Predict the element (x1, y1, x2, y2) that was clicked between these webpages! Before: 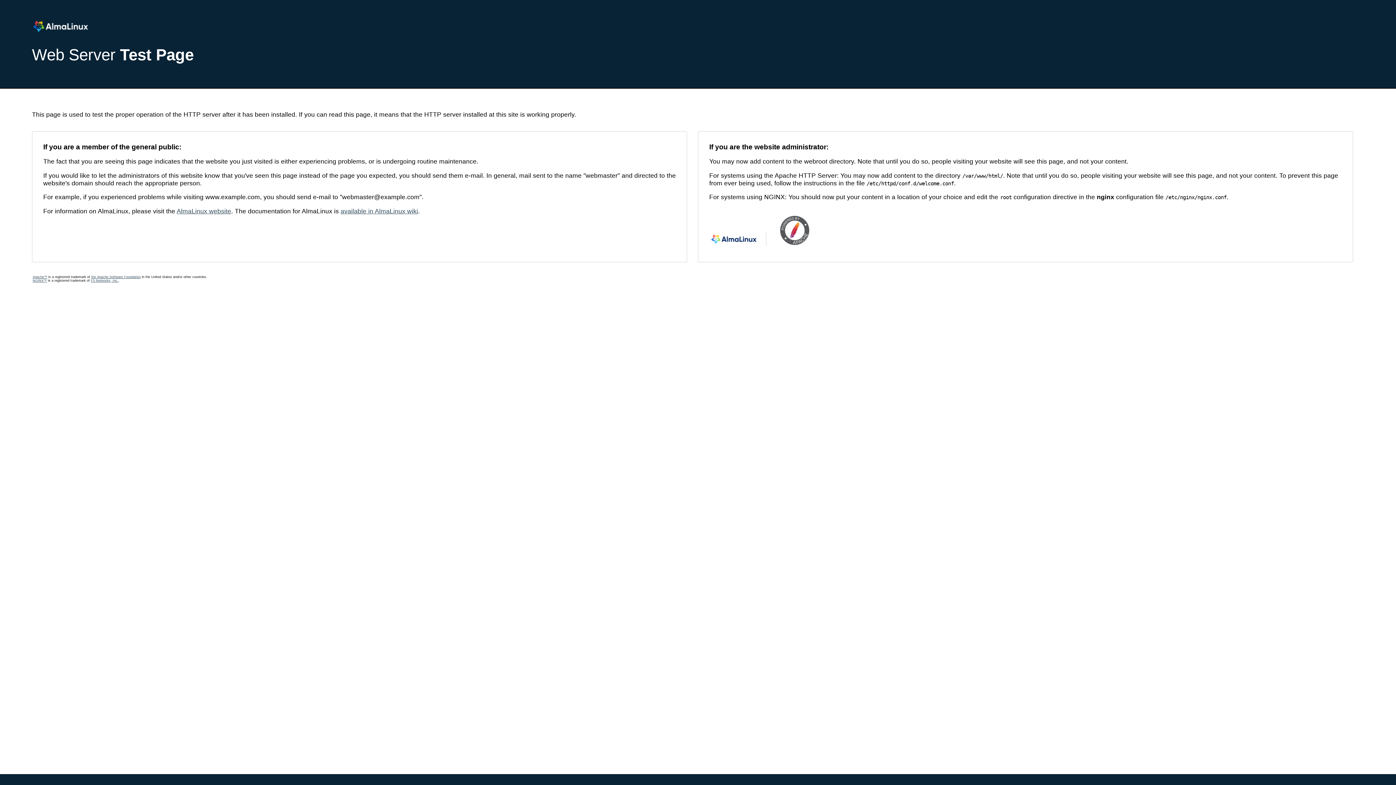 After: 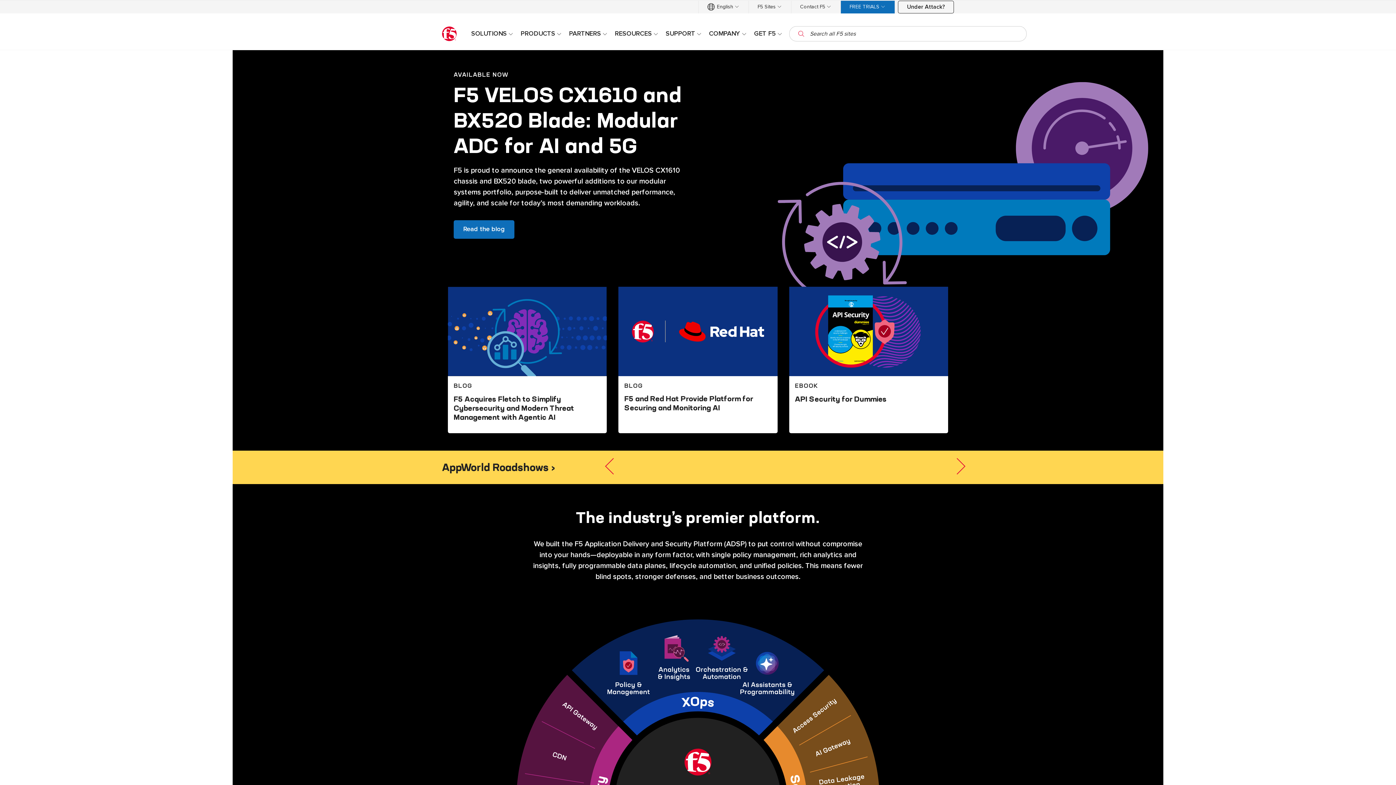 Action: label: F5 Networks, Inc. bbox: (90, 278, 118, 282)